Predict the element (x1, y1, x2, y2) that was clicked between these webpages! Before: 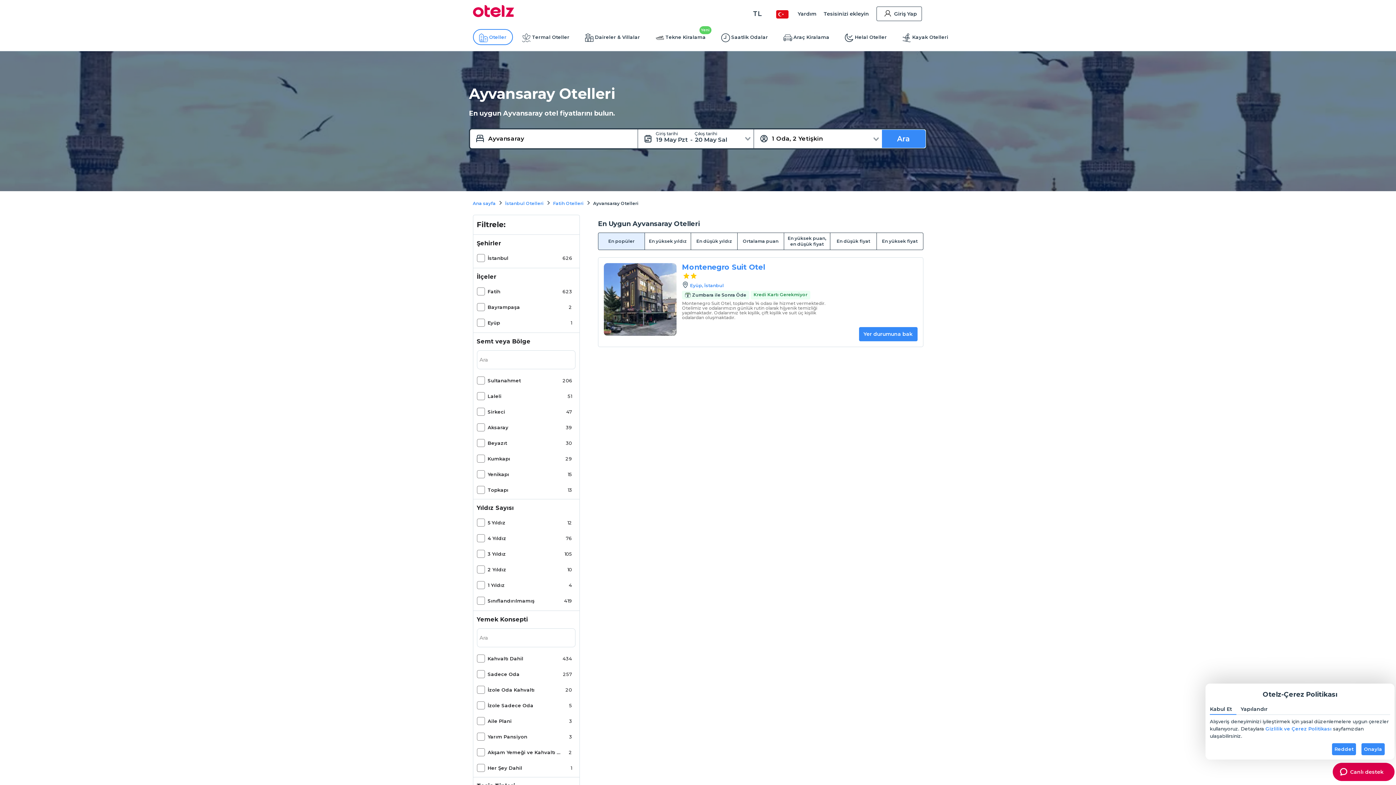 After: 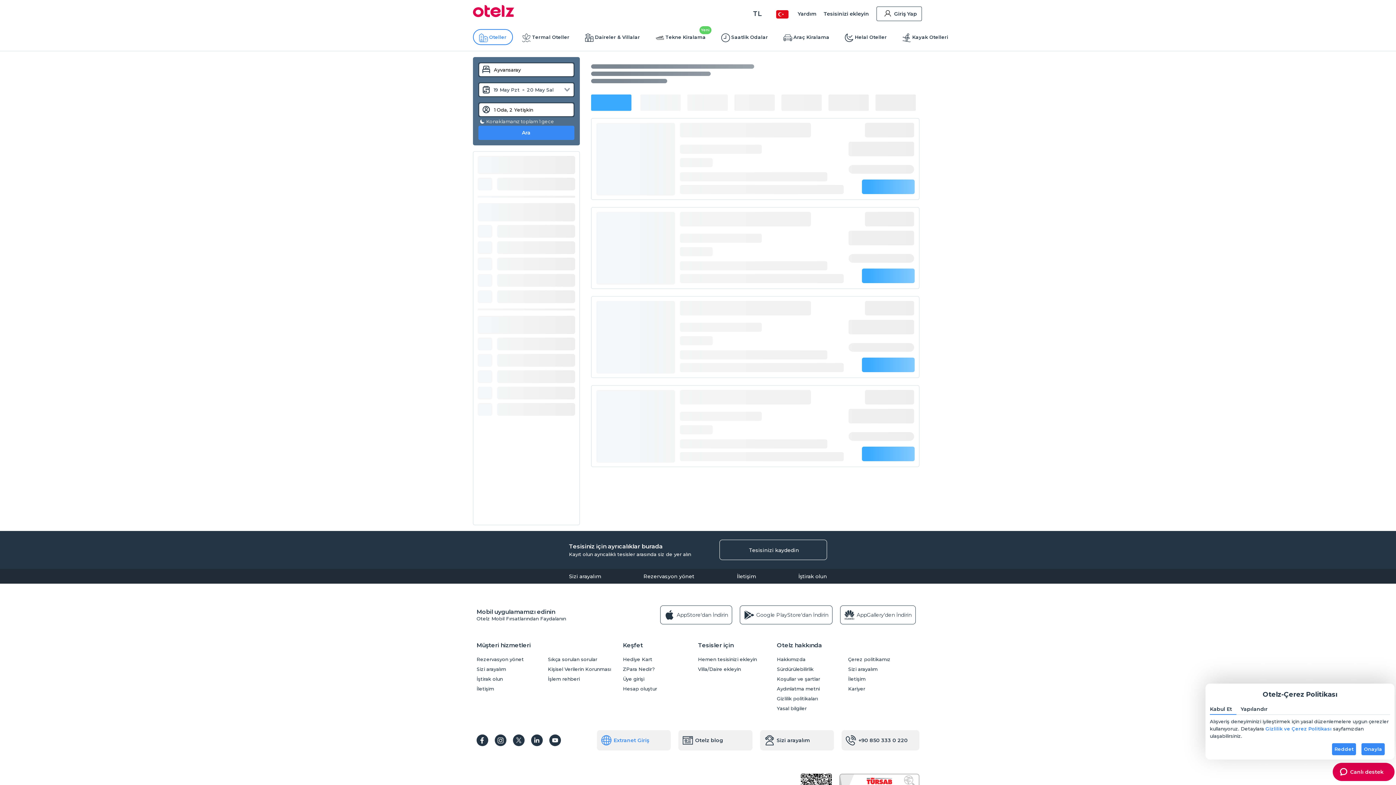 Action: bbox: (882, 129, 925, 148) label: Ara